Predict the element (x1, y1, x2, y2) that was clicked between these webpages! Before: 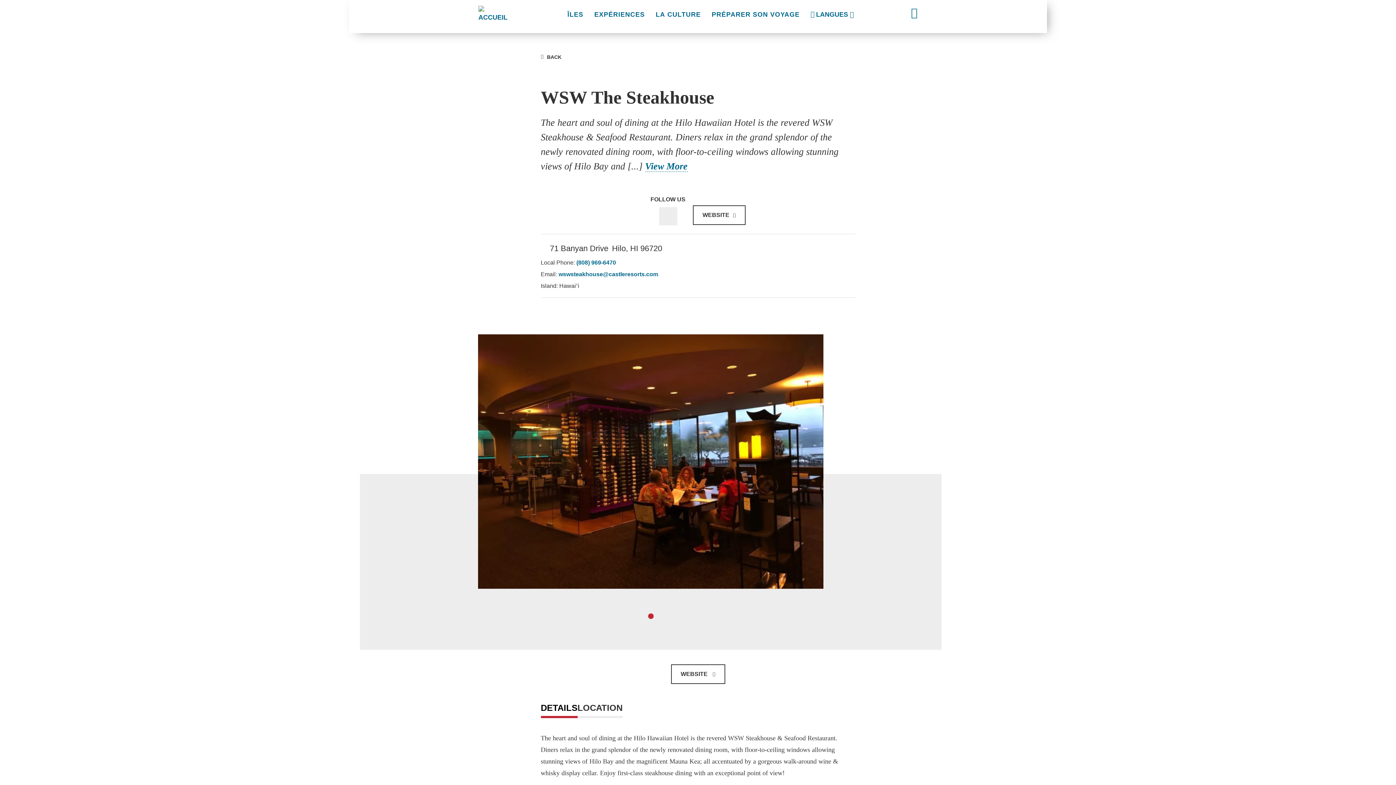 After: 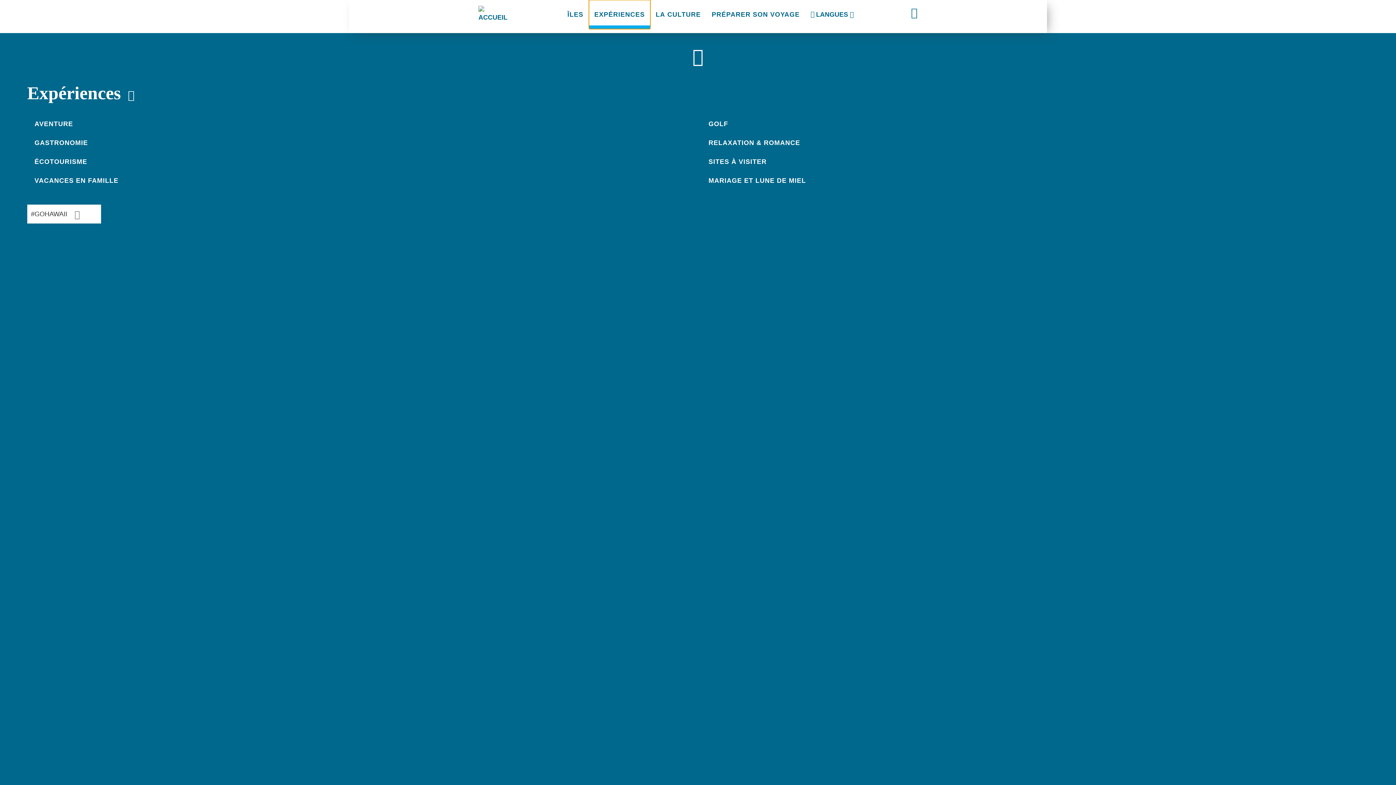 Action: label: EXPÉRIENCES bbox: (589, 0, 650, 29)